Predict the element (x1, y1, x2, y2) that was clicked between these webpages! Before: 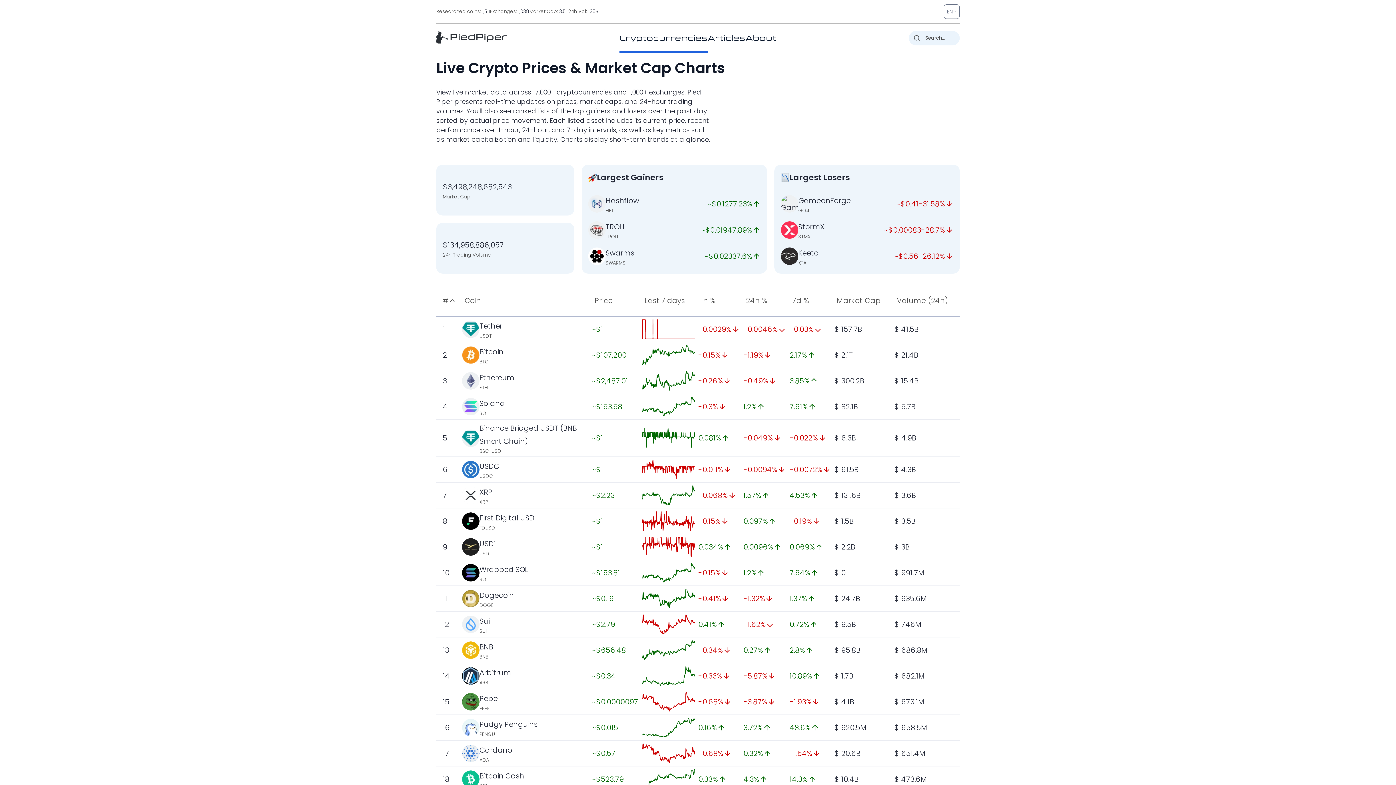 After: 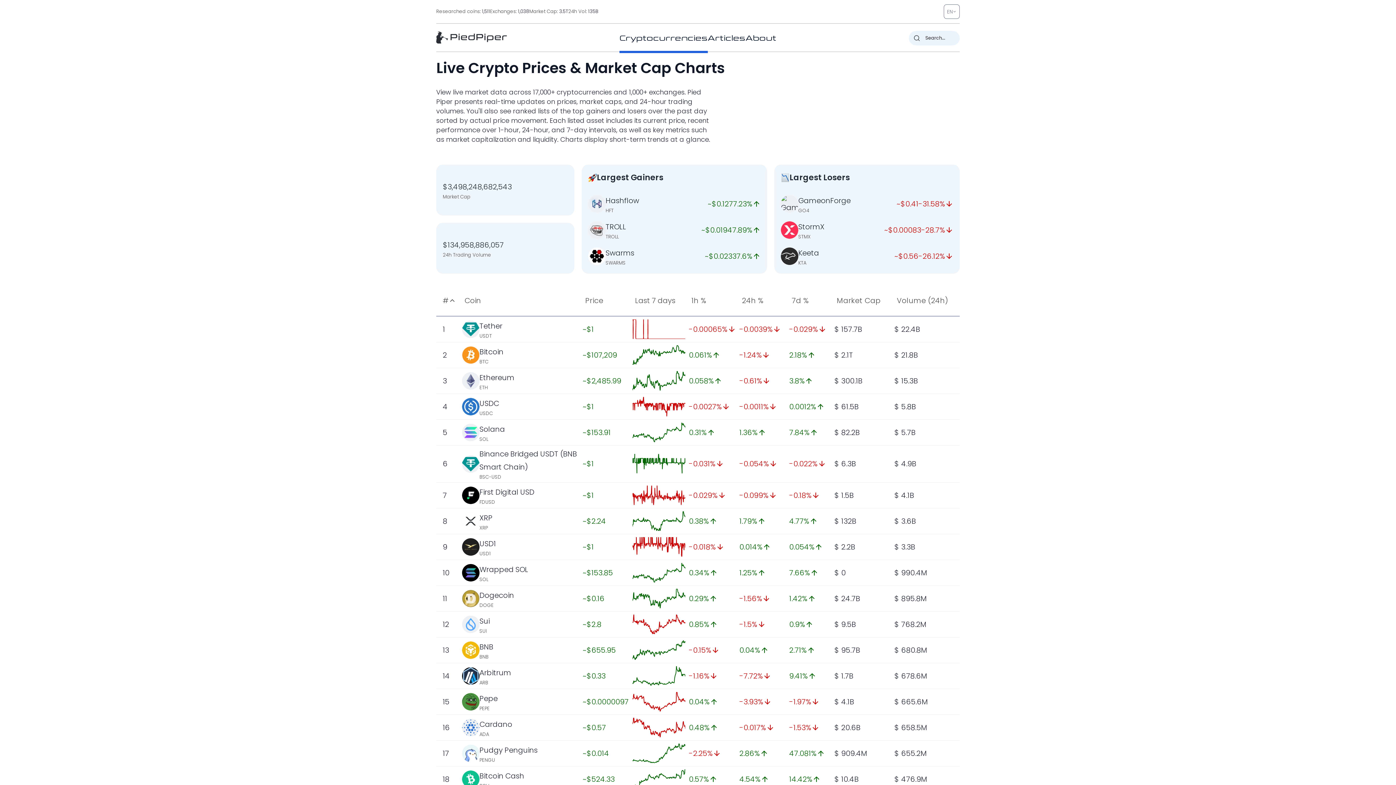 Action: label: Cryptocurrencies bbox: (619, 32, 708, 42)